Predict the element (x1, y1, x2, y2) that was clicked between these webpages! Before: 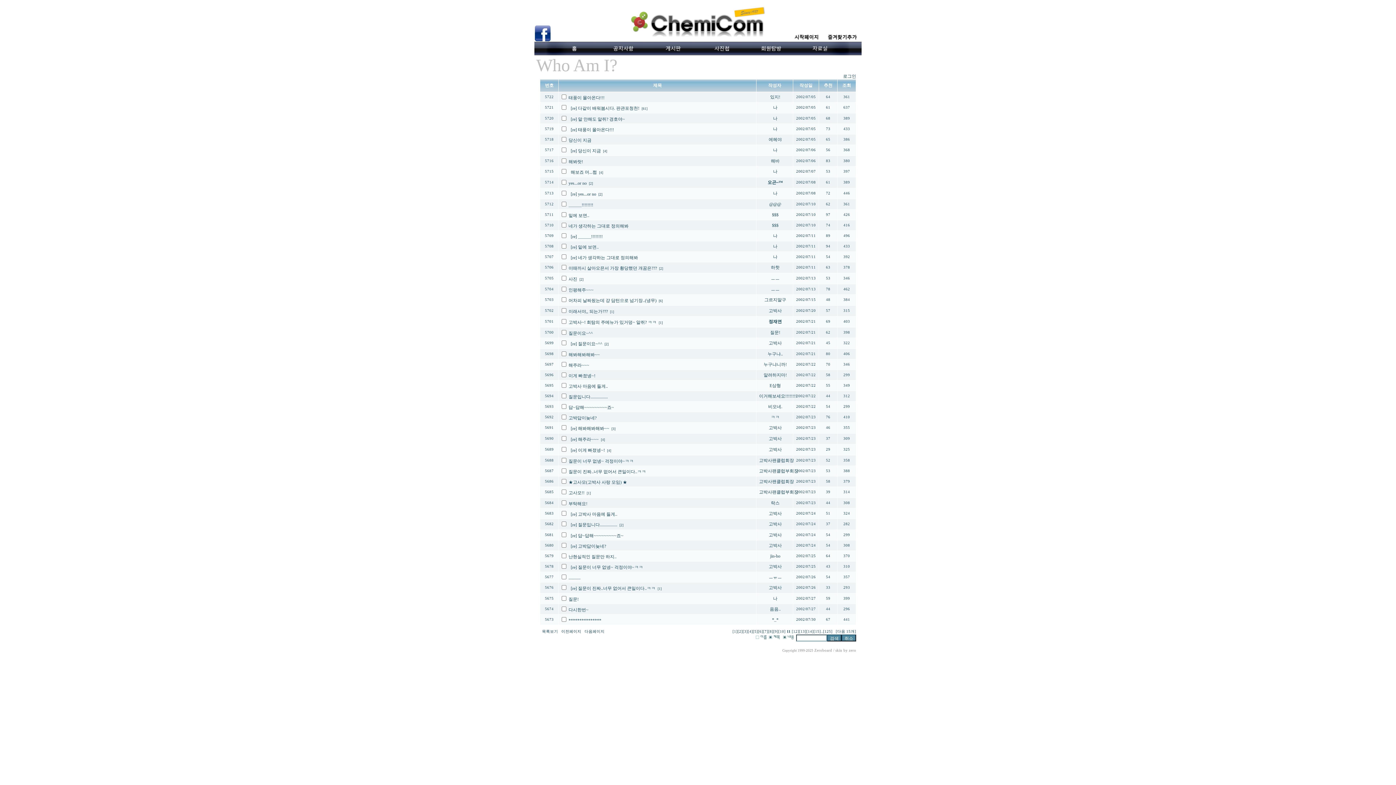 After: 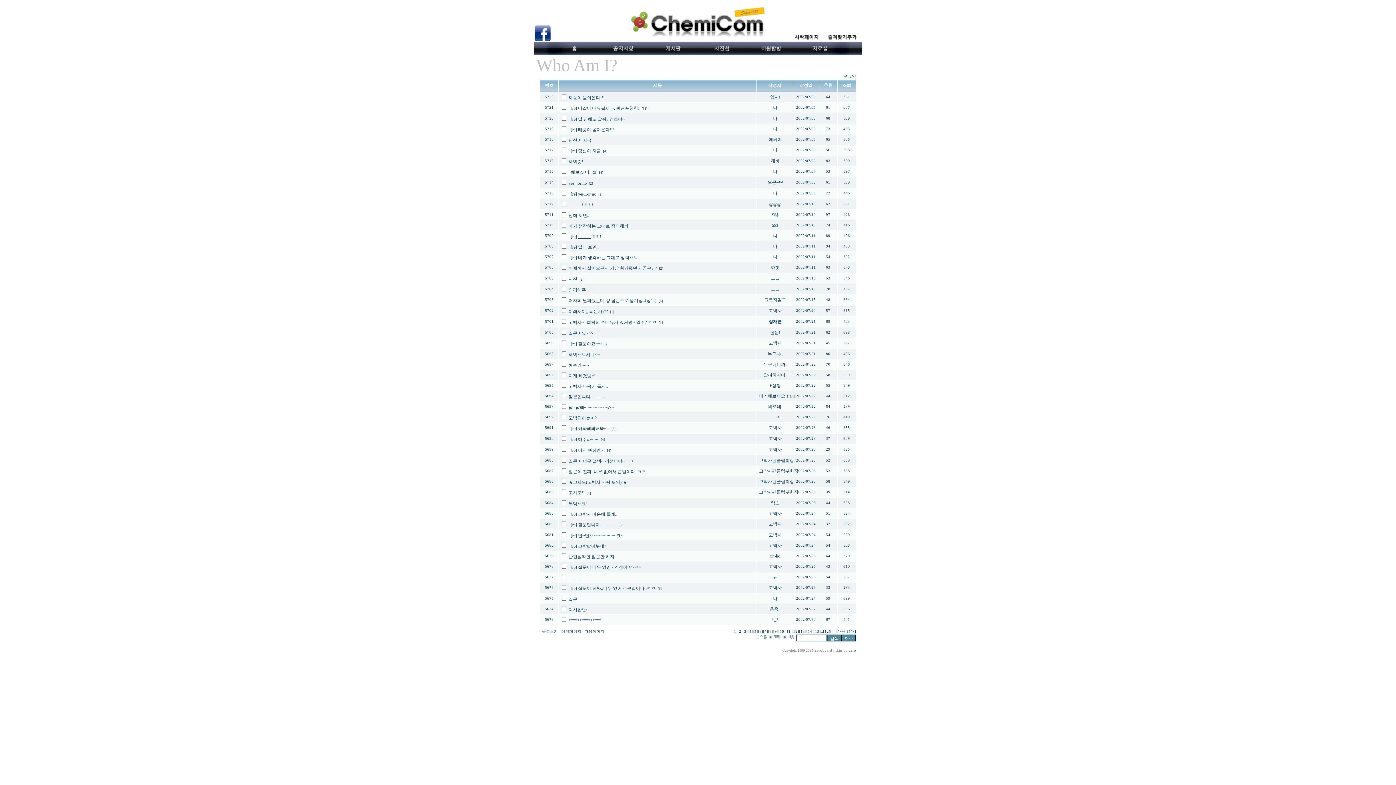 Action: label: zero bbox: (849, 648, 856, 652)